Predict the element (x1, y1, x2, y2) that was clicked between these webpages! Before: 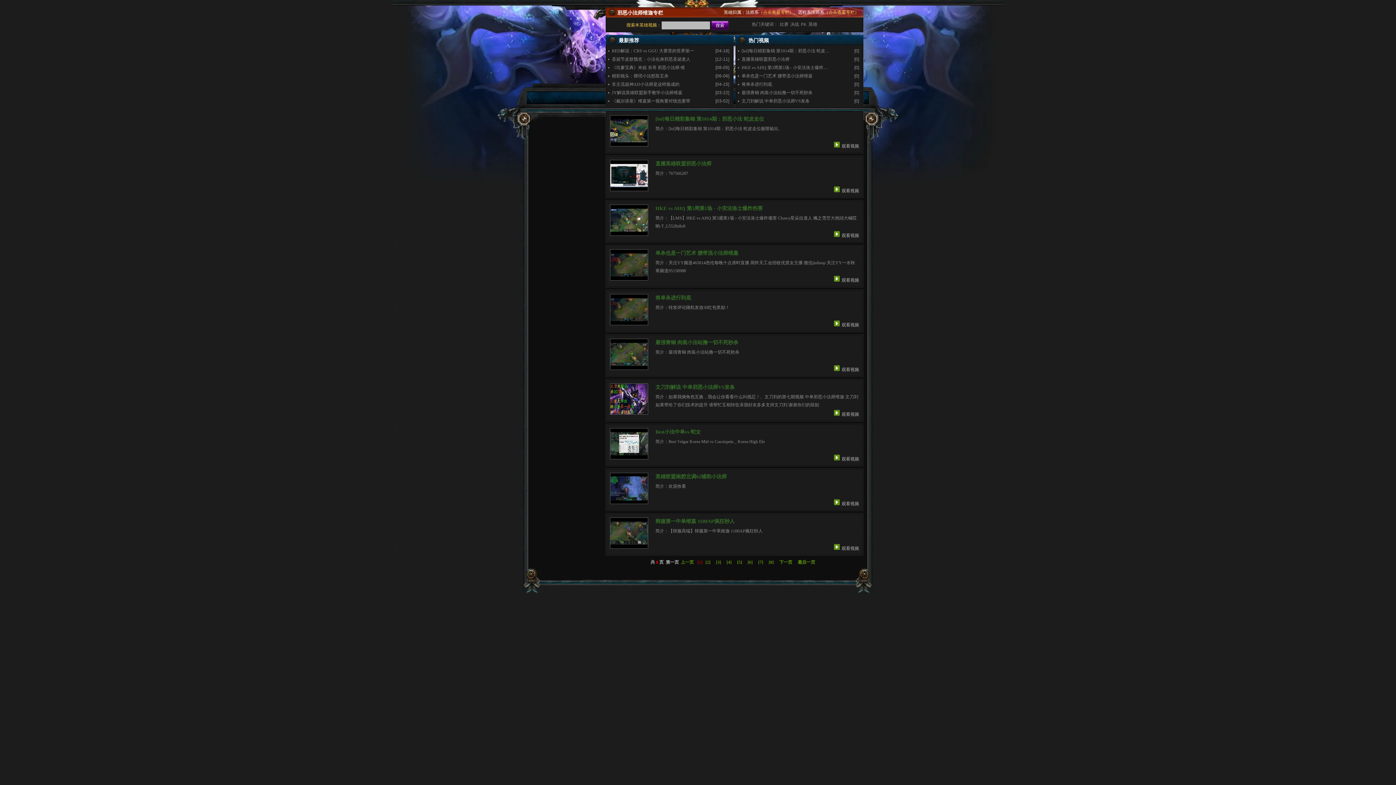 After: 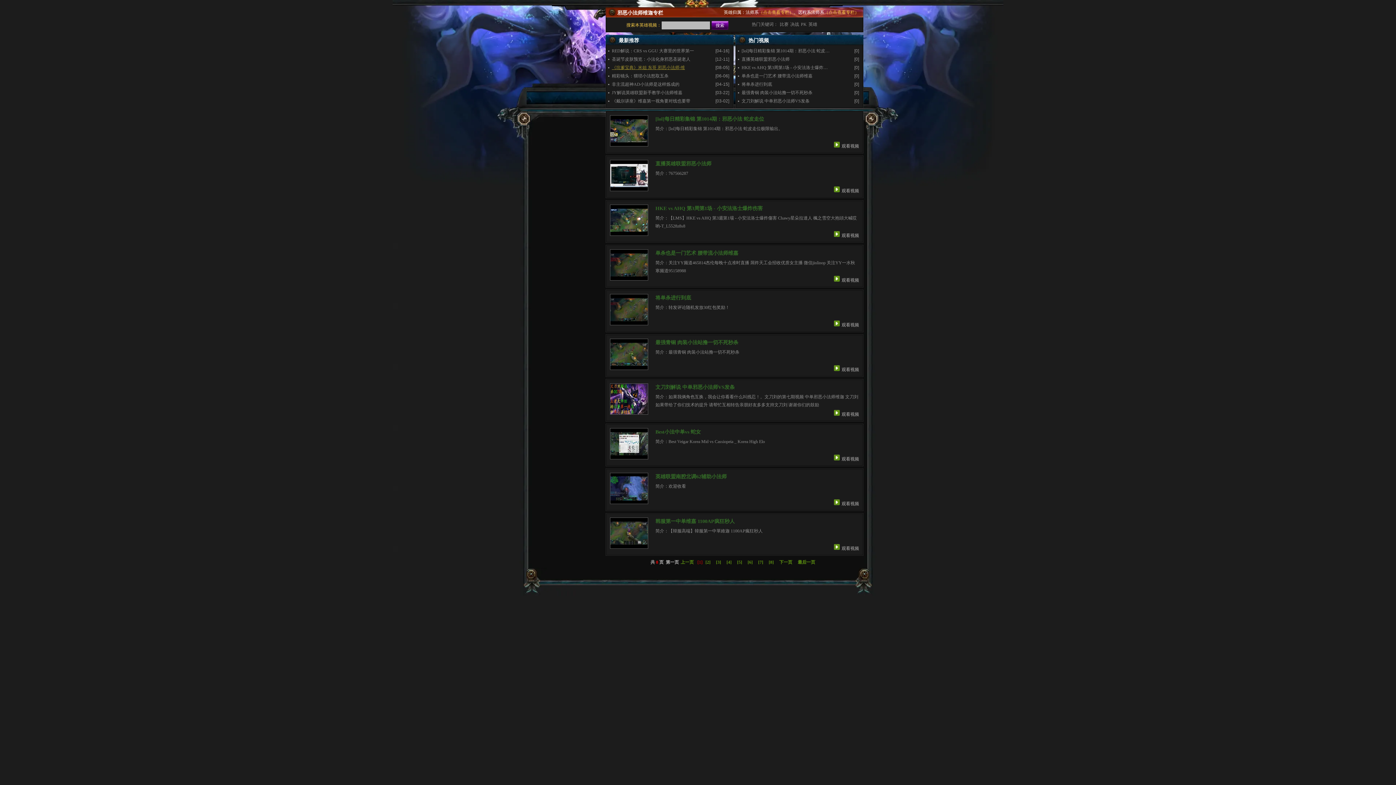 Action: label: 《坑爹宝典》米姐 东哥 邪恶小法师·维 bbox: (608, 63, 701, 72)